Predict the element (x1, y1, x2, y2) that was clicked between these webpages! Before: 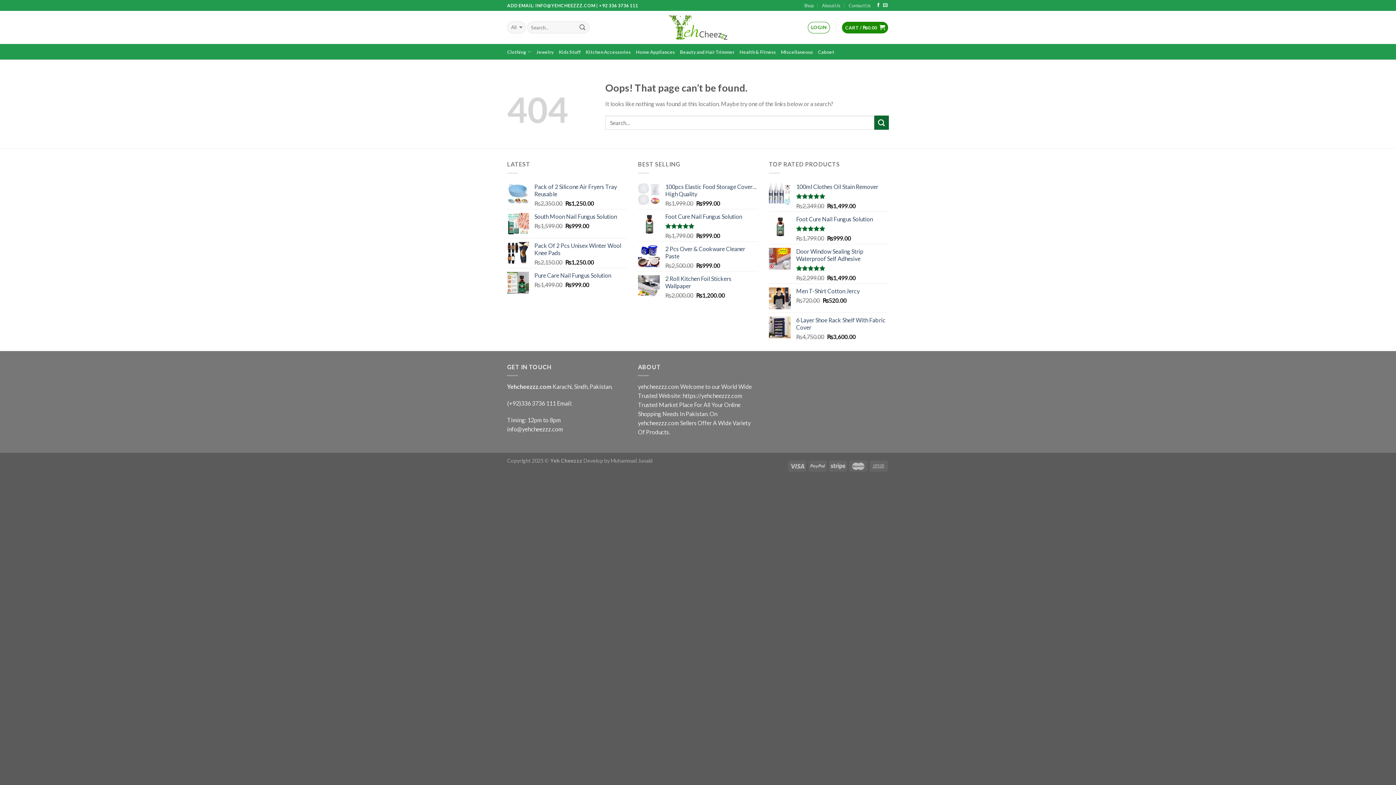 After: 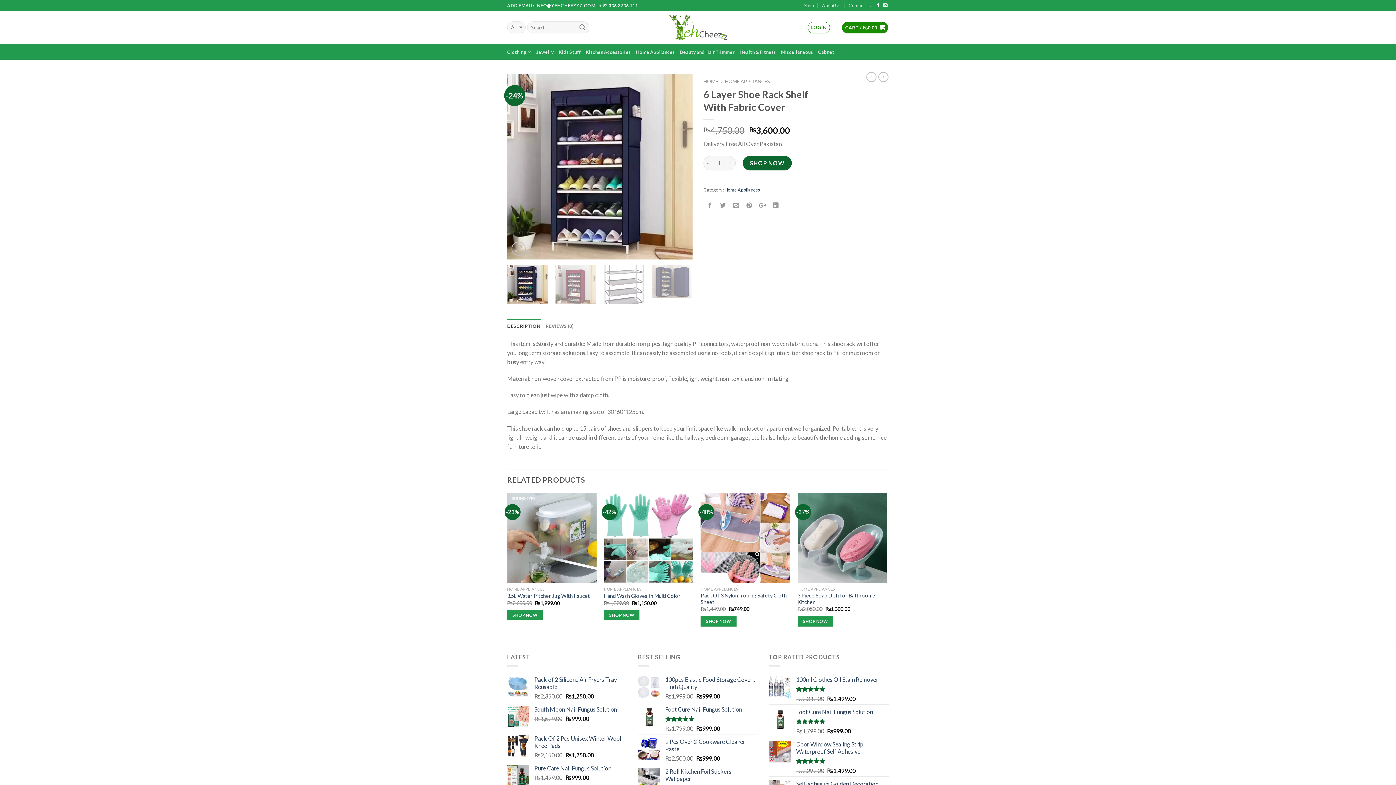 Action: label: 6 Layer Shoe Rack Shelf With Fabric Cover bbox: (796, 316, 889, 331)